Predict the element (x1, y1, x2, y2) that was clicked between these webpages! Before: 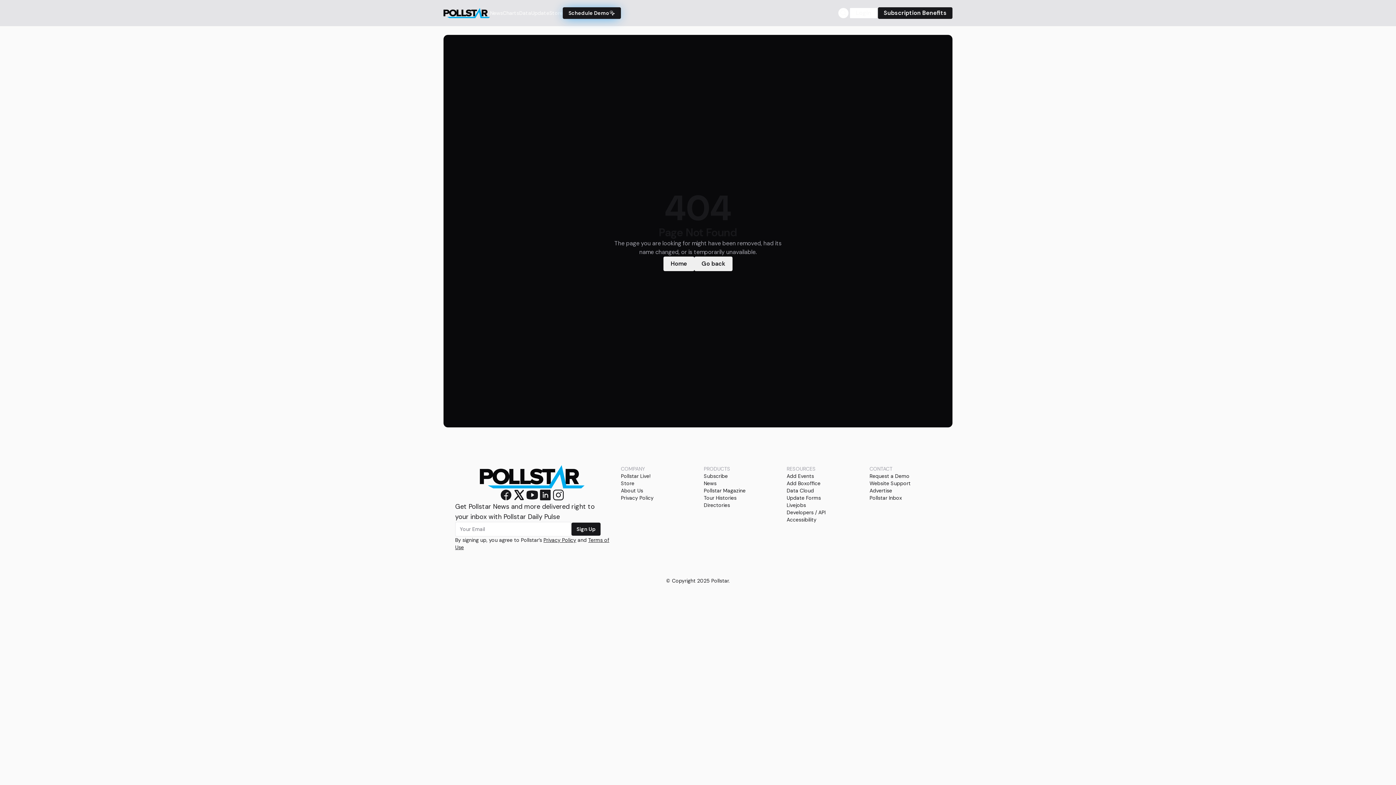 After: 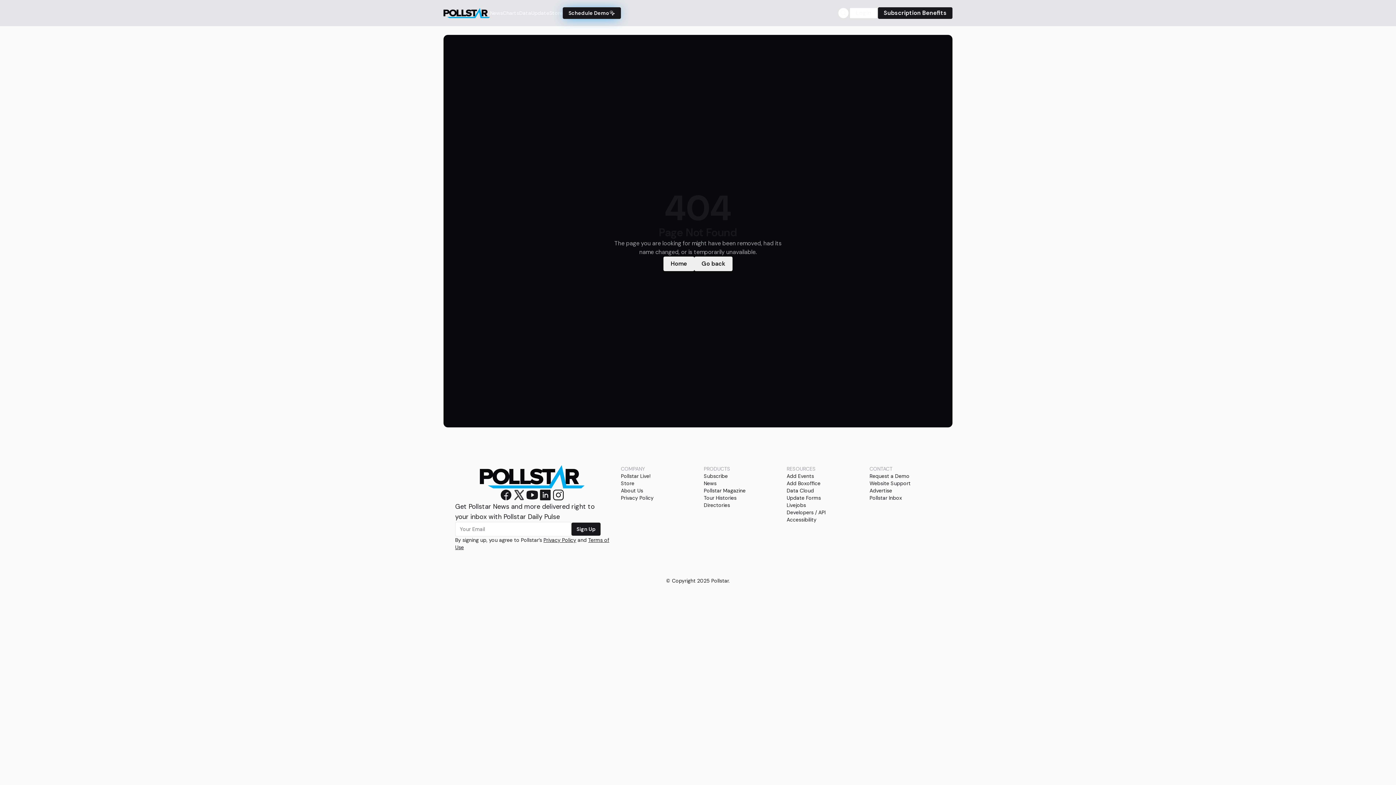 Action: bbox: (512, 488, 525, 501)